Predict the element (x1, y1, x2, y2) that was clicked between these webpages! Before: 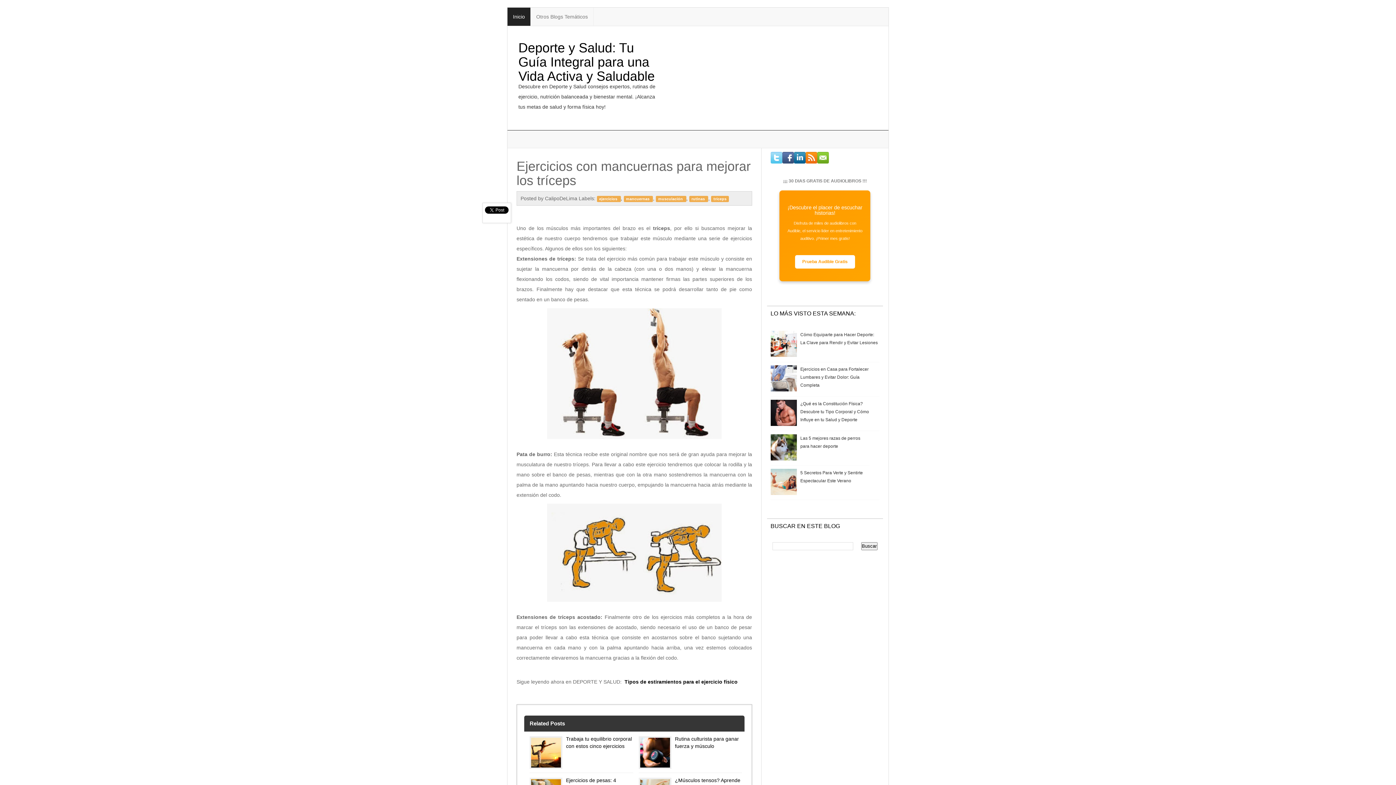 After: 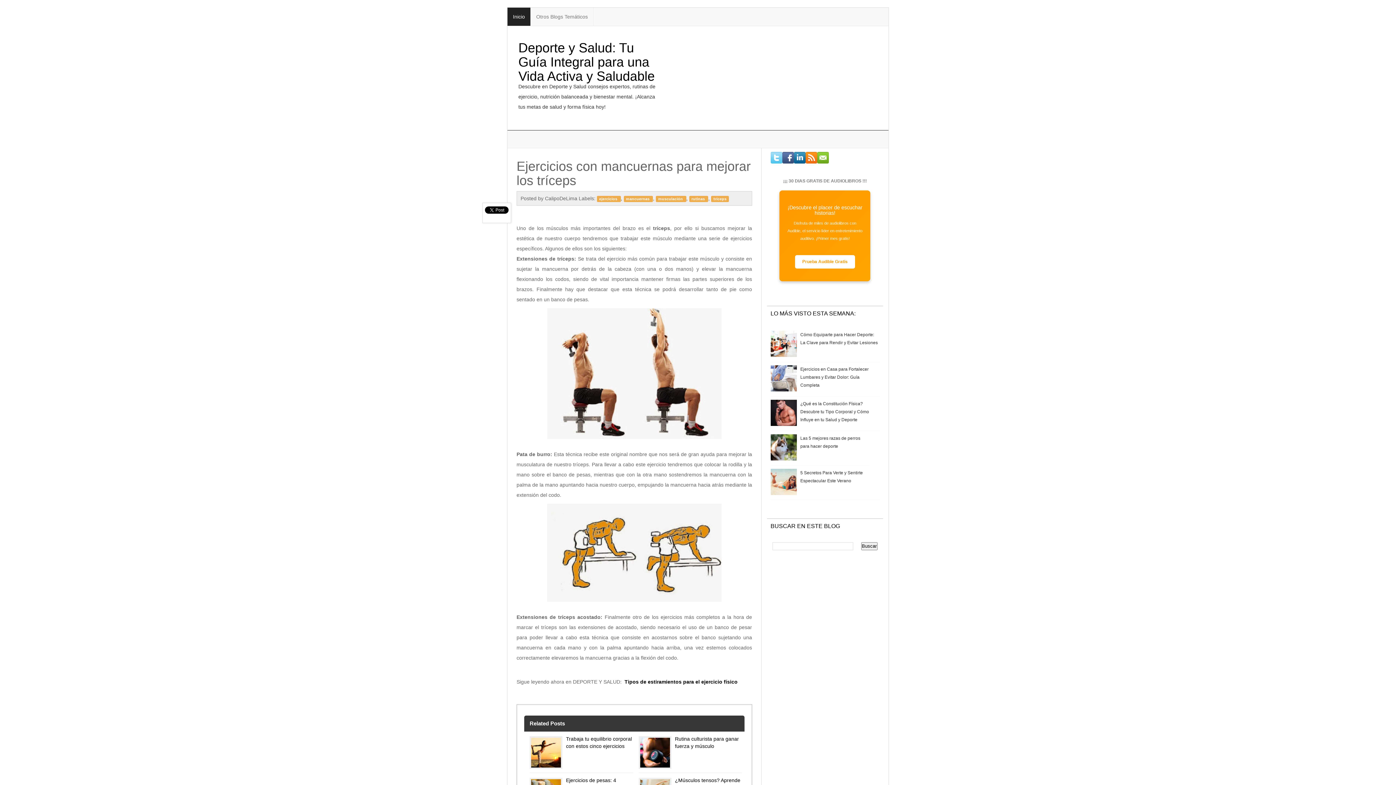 Action: bbox: (770, 410, 798, 415)